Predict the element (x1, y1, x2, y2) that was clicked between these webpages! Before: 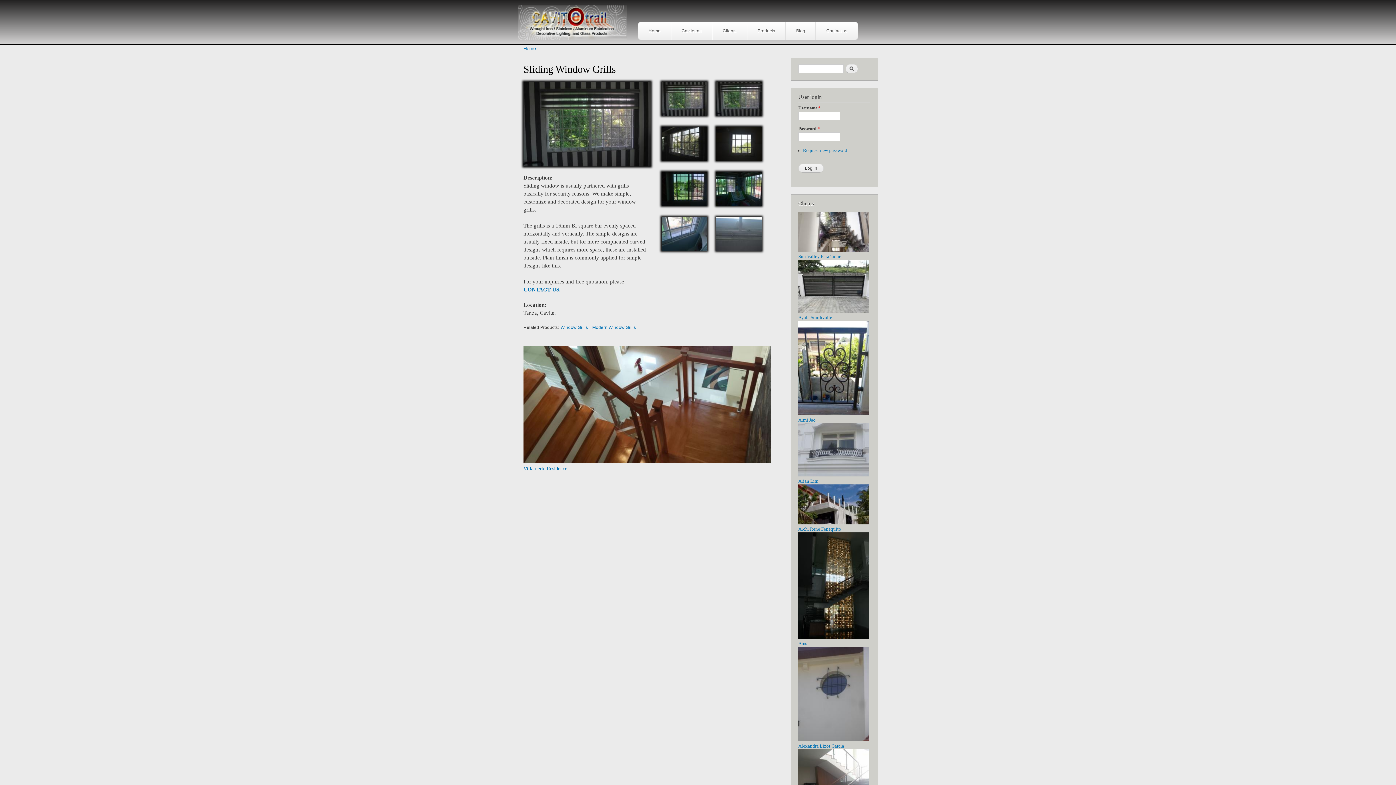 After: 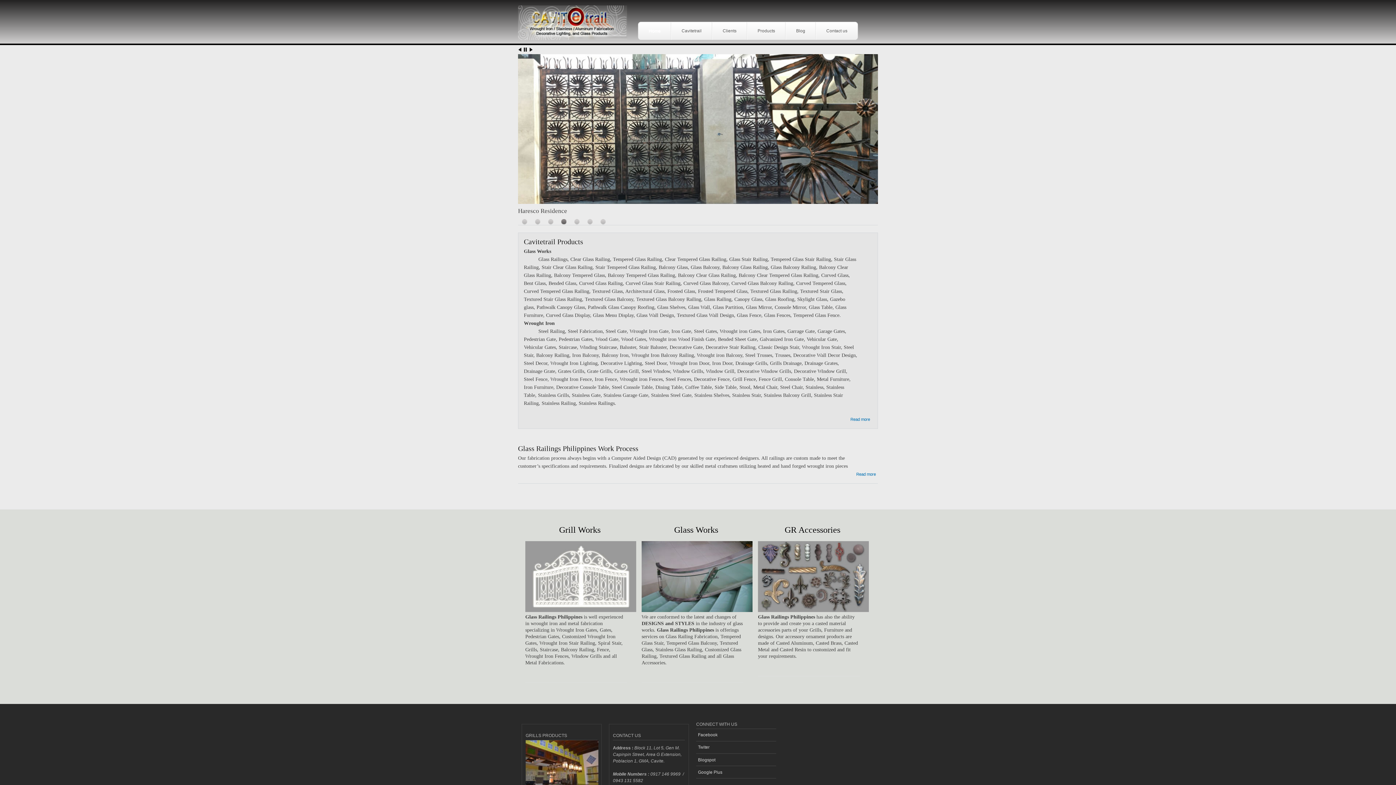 Action: bbox: (523, 45, 536, 51) label: Home